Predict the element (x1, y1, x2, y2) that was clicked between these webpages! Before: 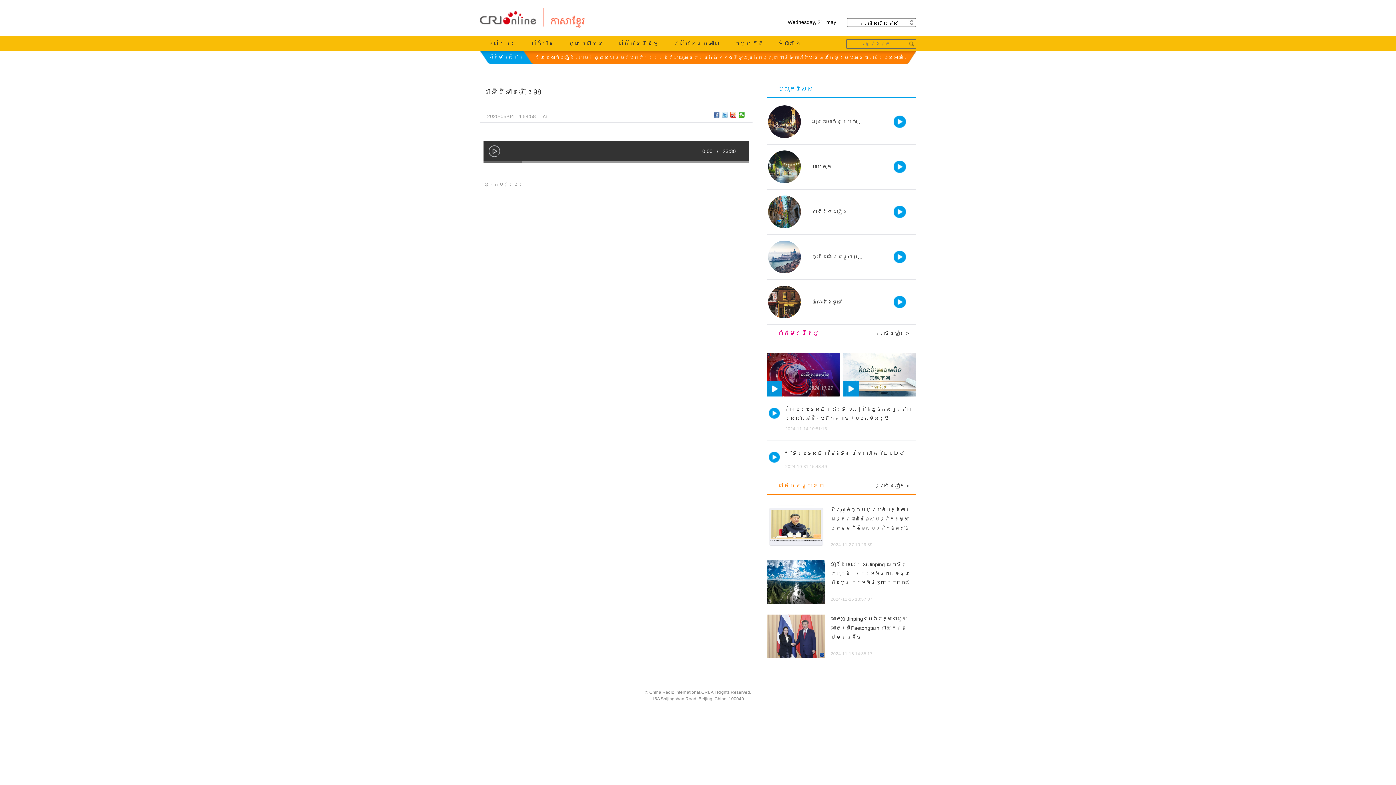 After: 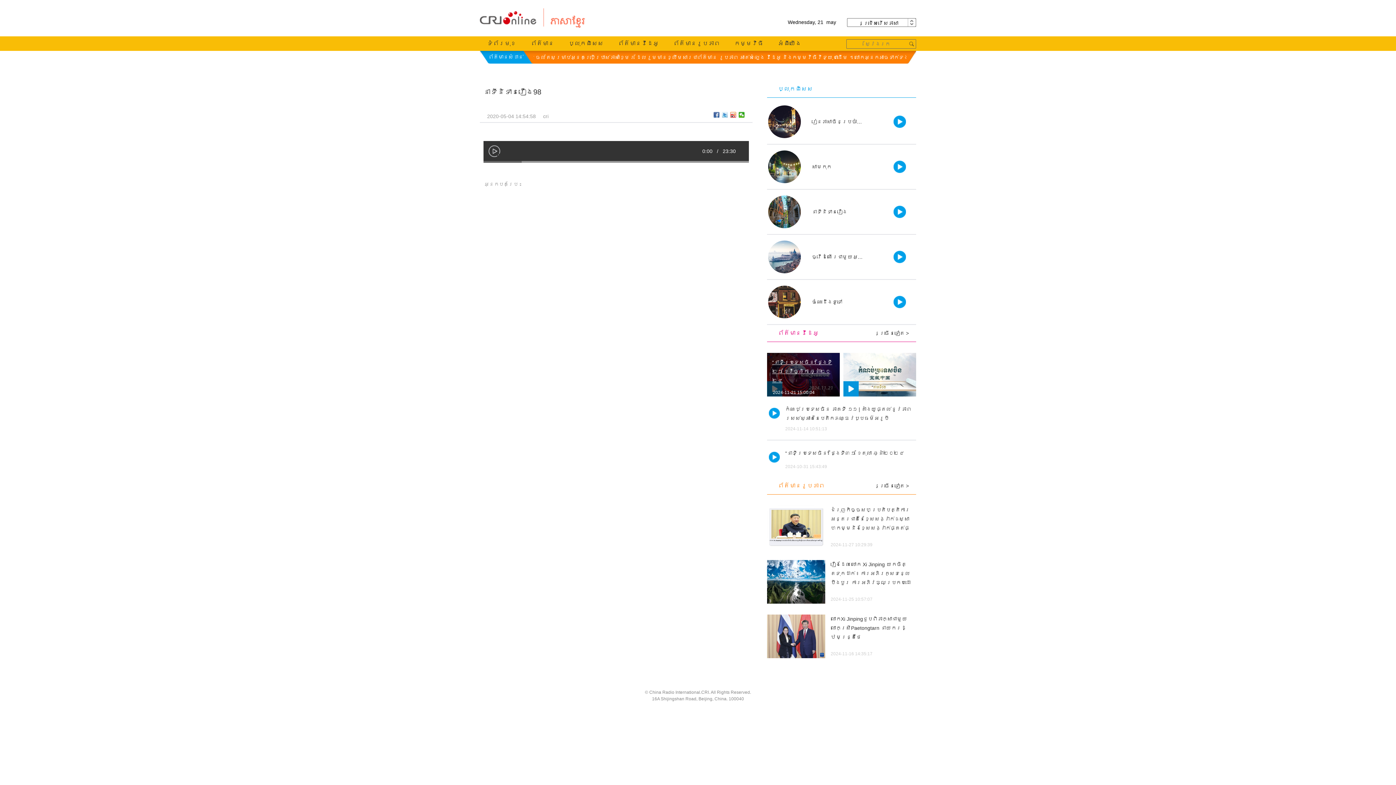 Action: bbox: (767, 353, 840, 396)